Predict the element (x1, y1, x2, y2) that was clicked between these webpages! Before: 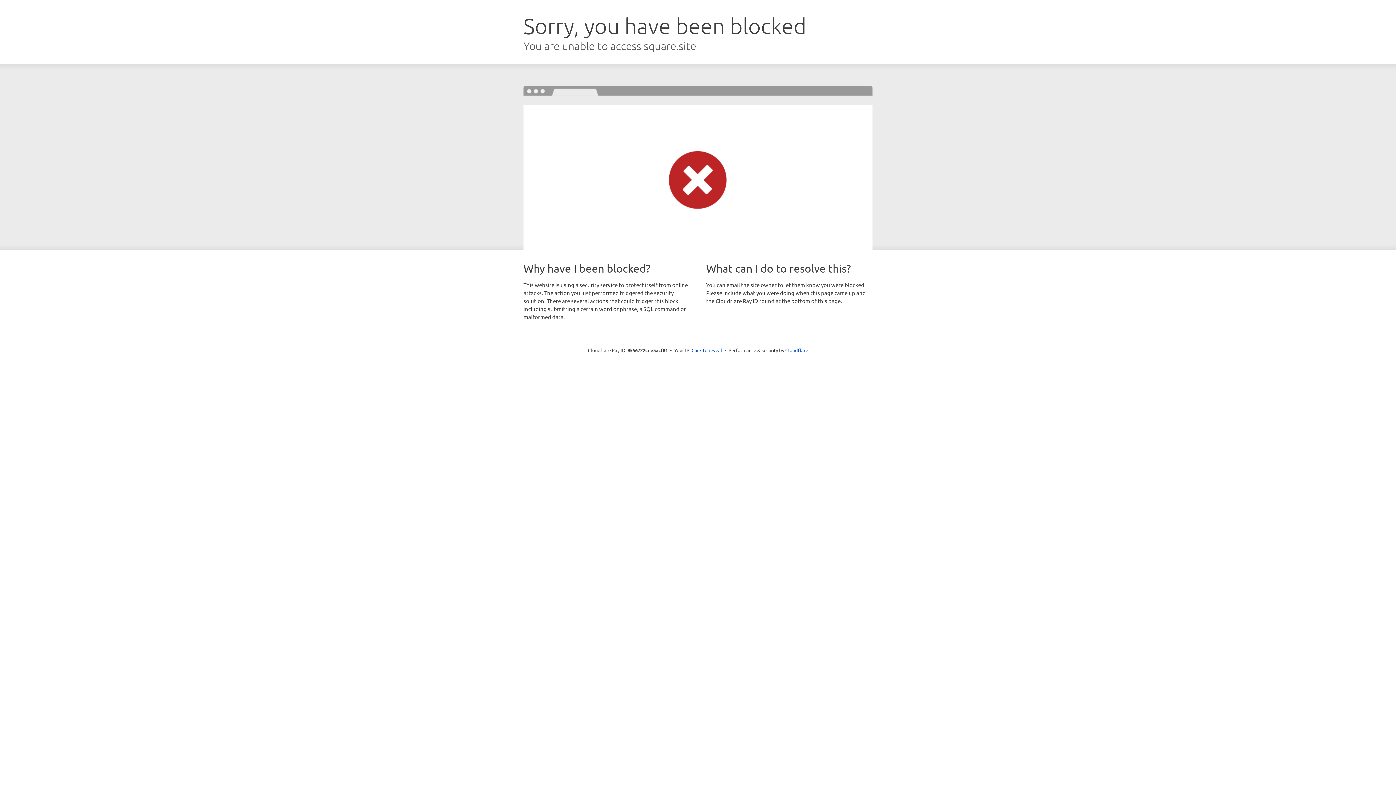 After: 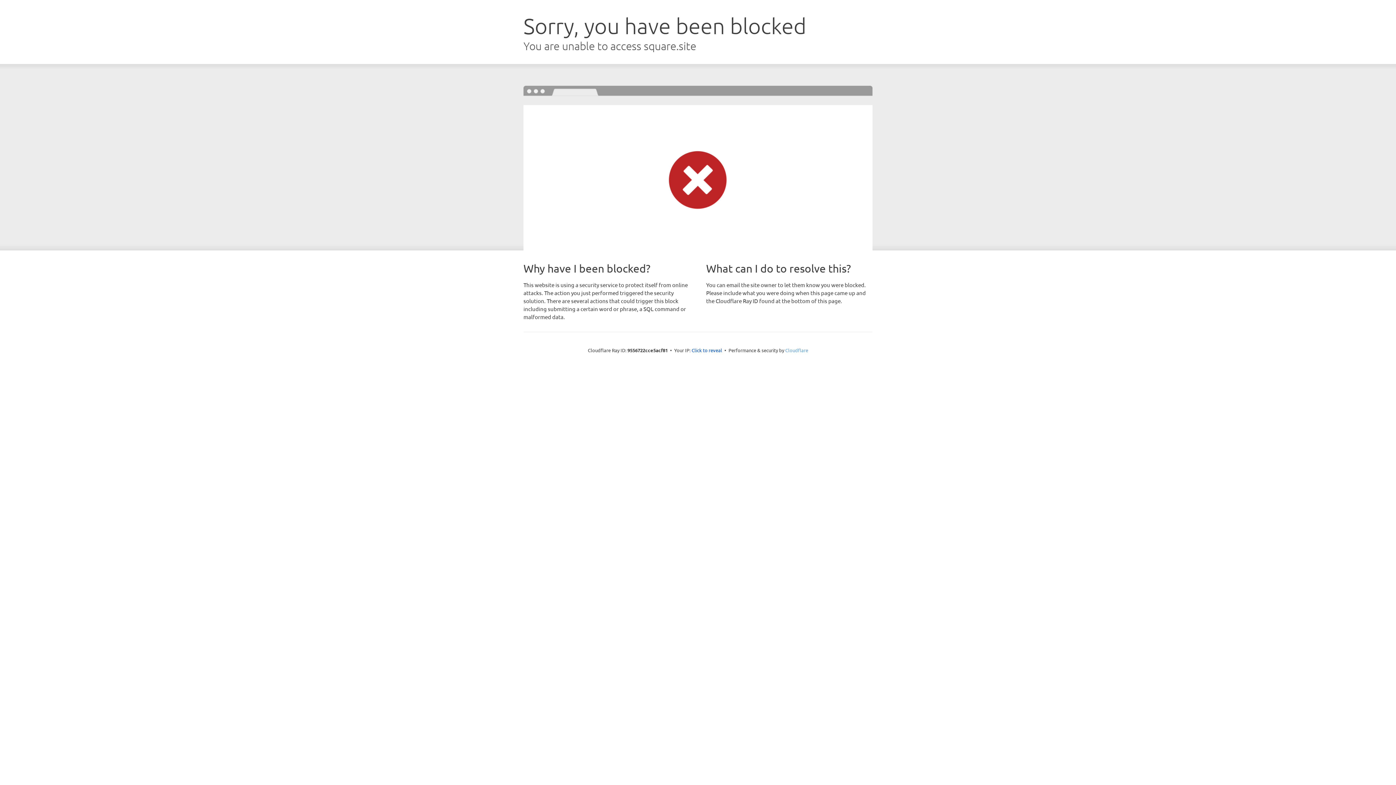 Action: bbox: (785, 347, 808, 353) label: Cloudflare